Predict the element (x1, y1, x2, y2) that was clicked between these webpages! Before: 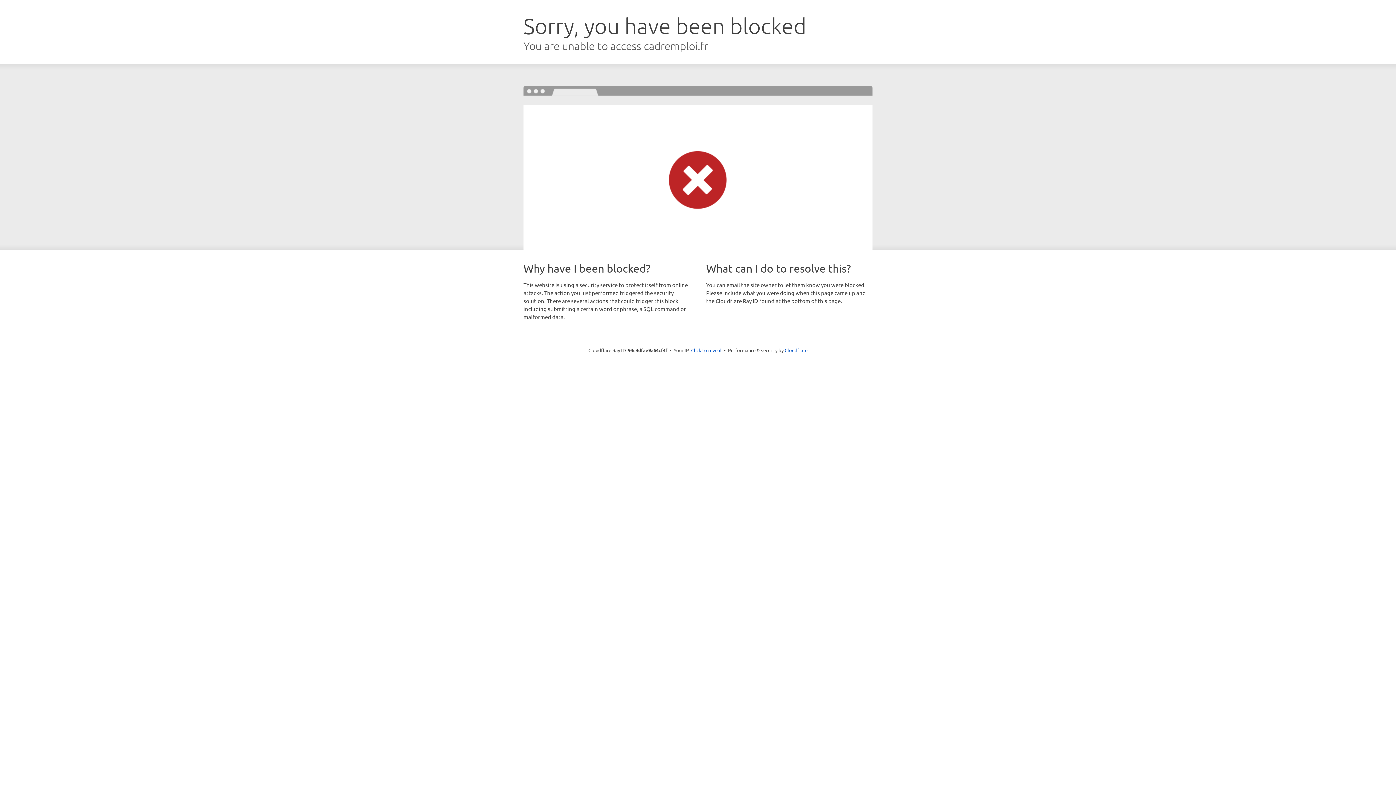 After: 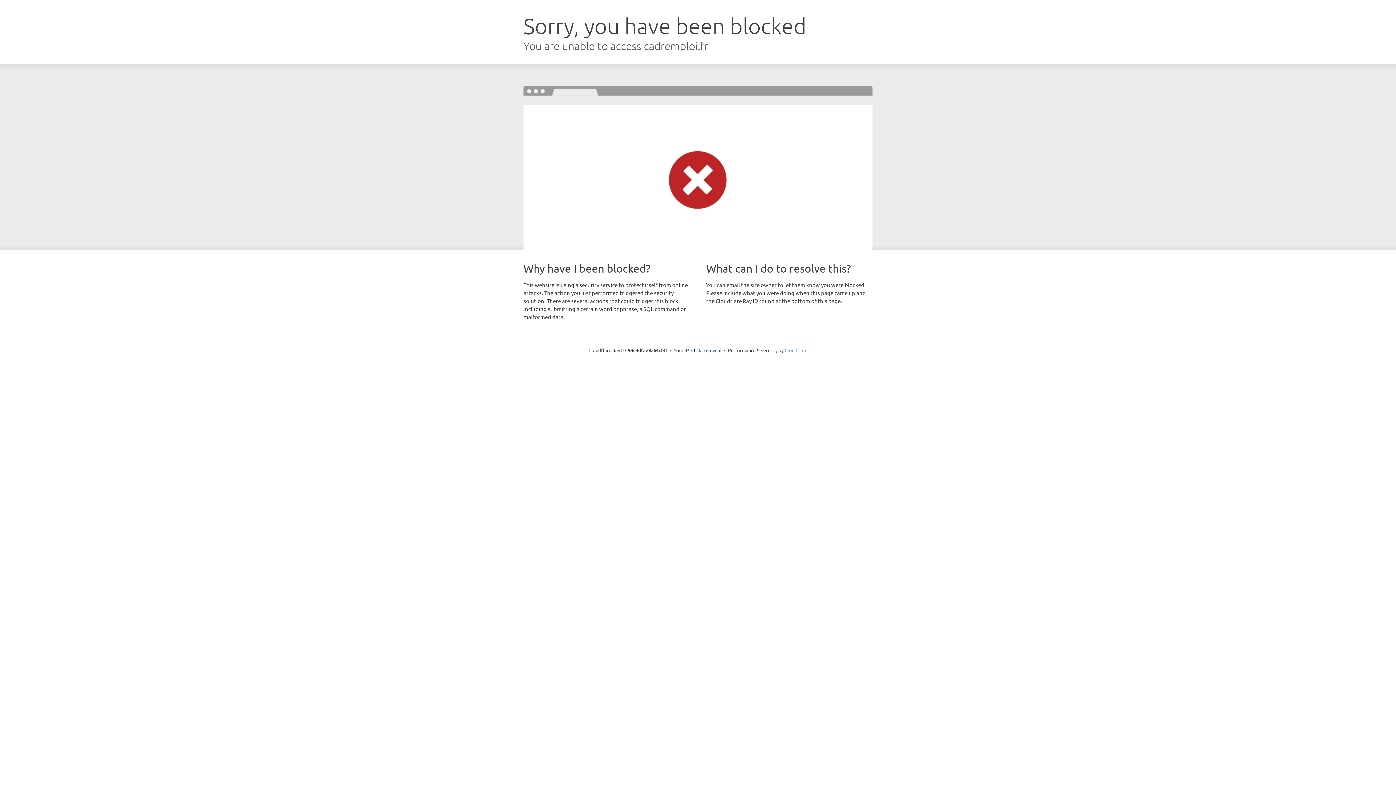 Action: label: Cloudflare bbox: (784, 347, 807, 353)